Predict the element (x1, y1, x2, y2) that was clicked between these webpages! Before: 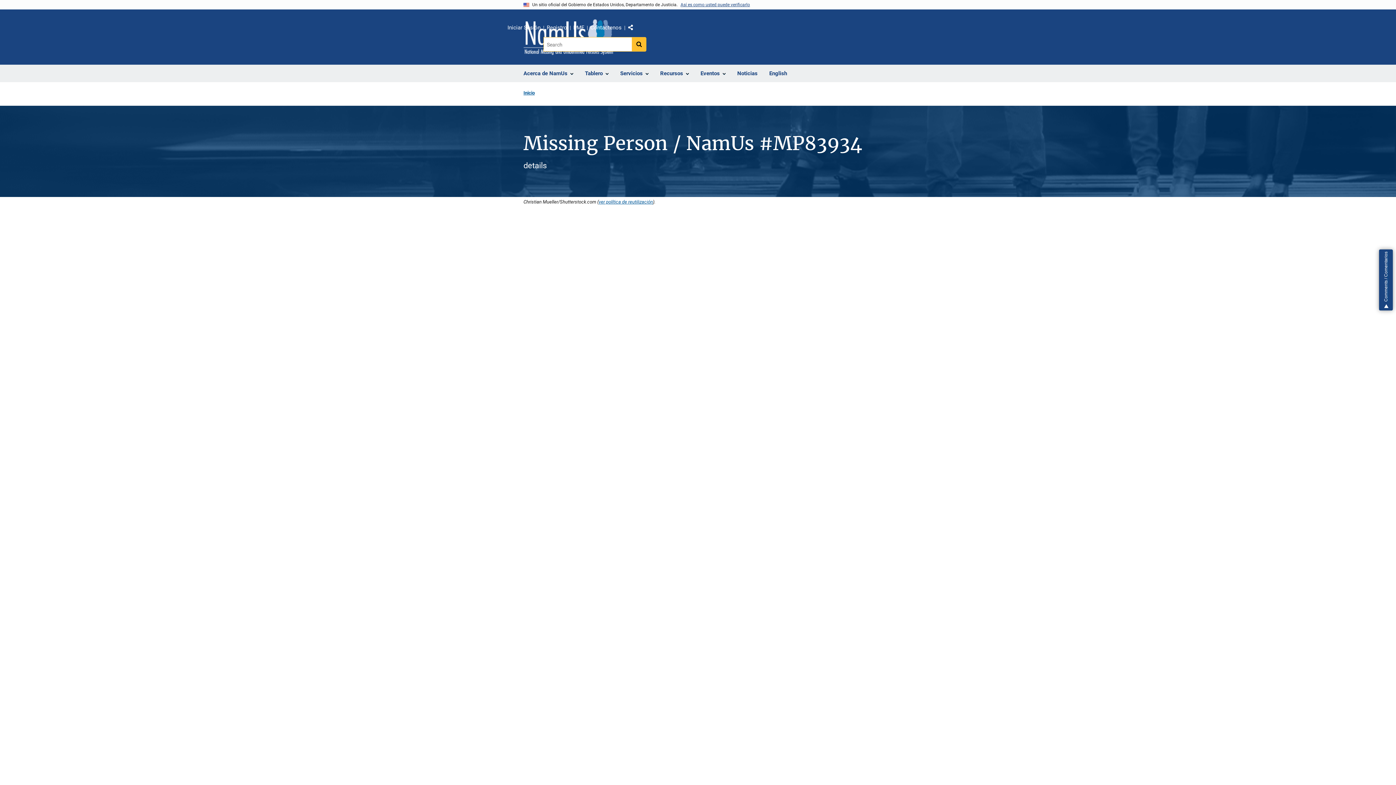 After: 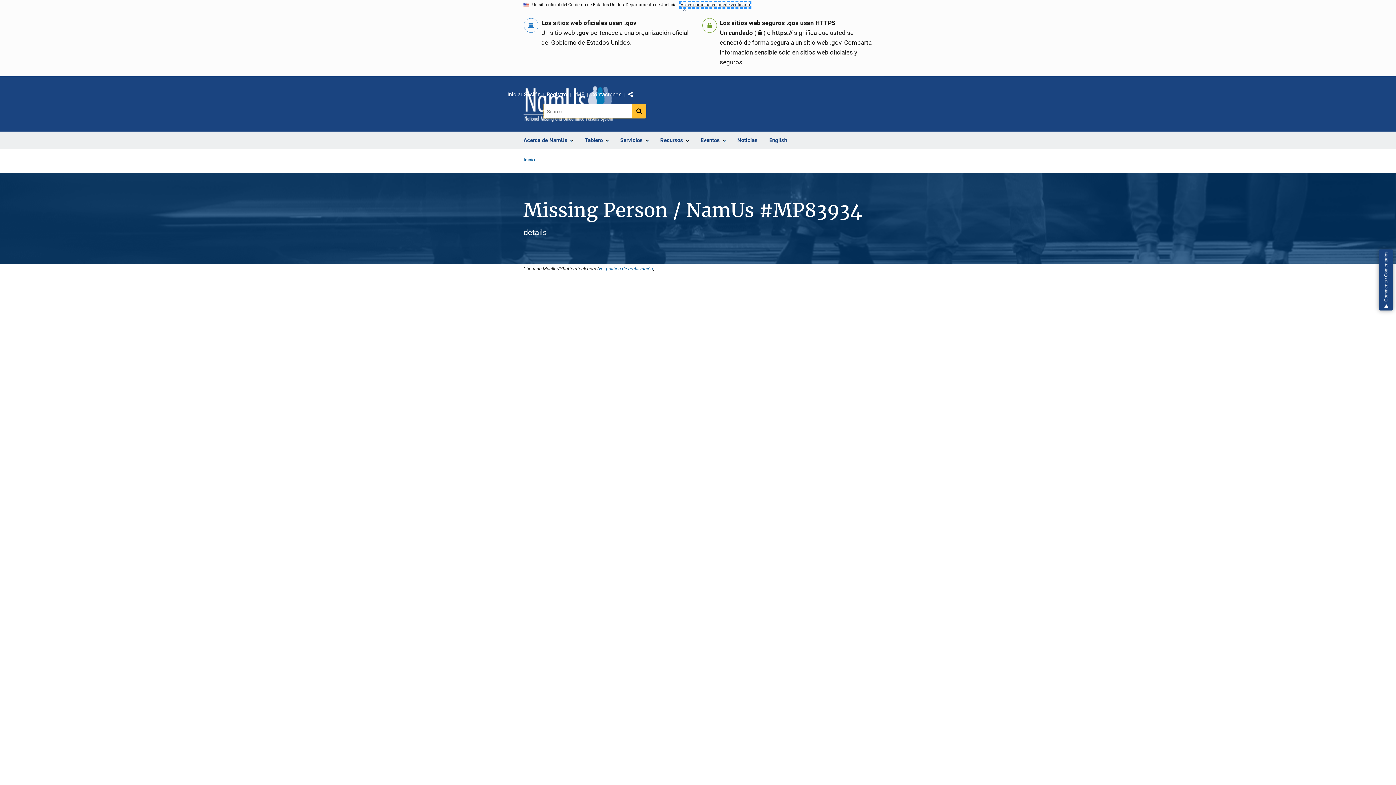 Action: label: Así es como usted puede verificarlo bbox: (680, 2, 750, 7)